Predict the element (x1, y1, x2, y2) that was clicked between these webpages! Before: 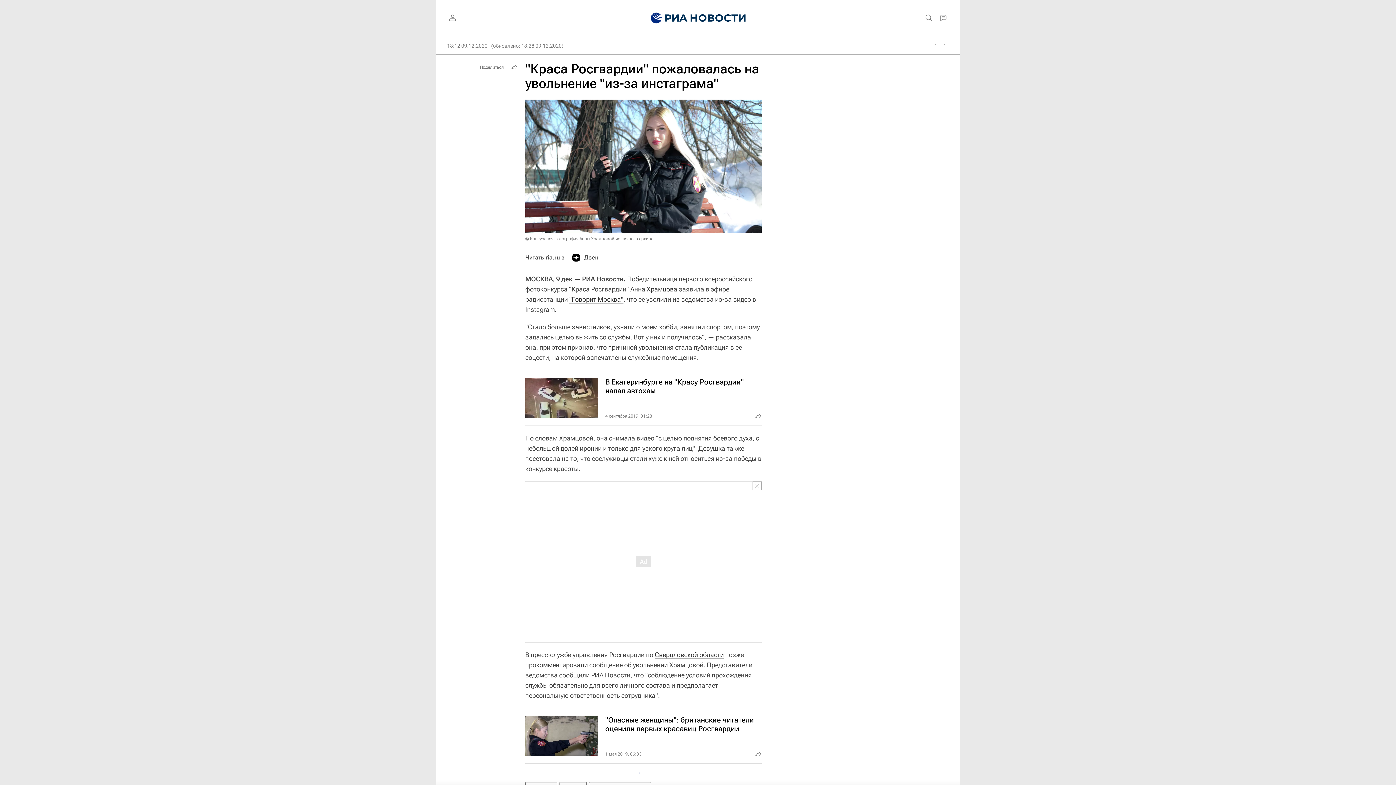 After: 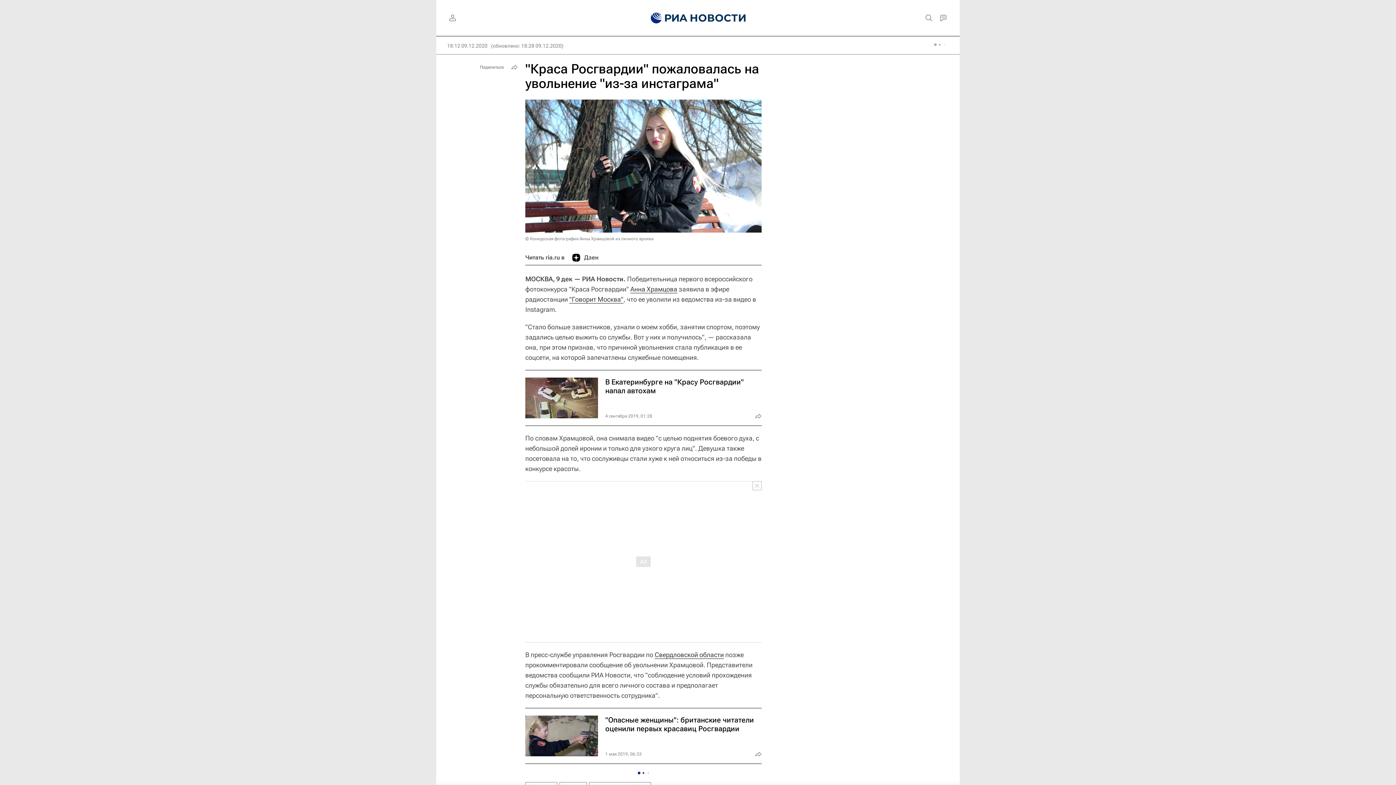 Action: label: Дзен bbox: (572, 250, 598, 265)